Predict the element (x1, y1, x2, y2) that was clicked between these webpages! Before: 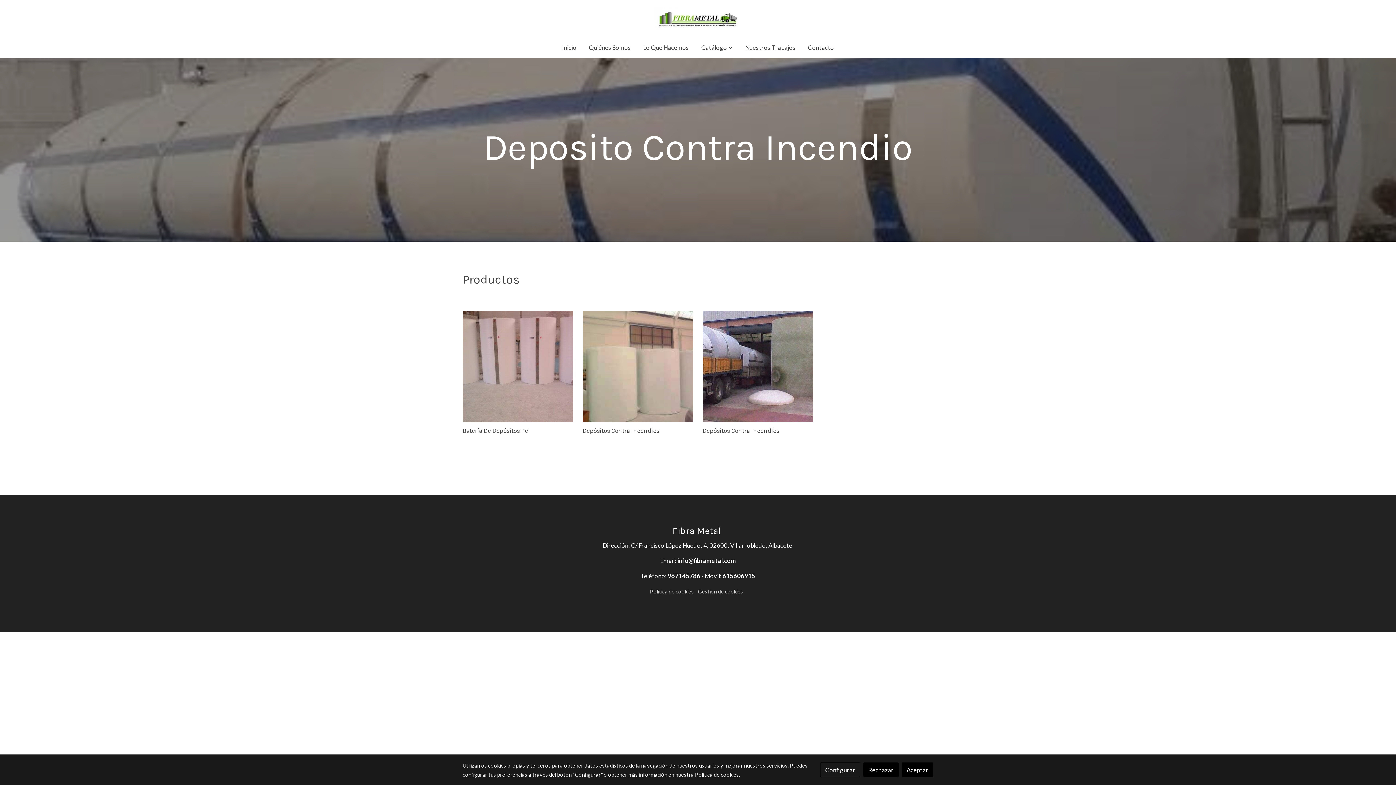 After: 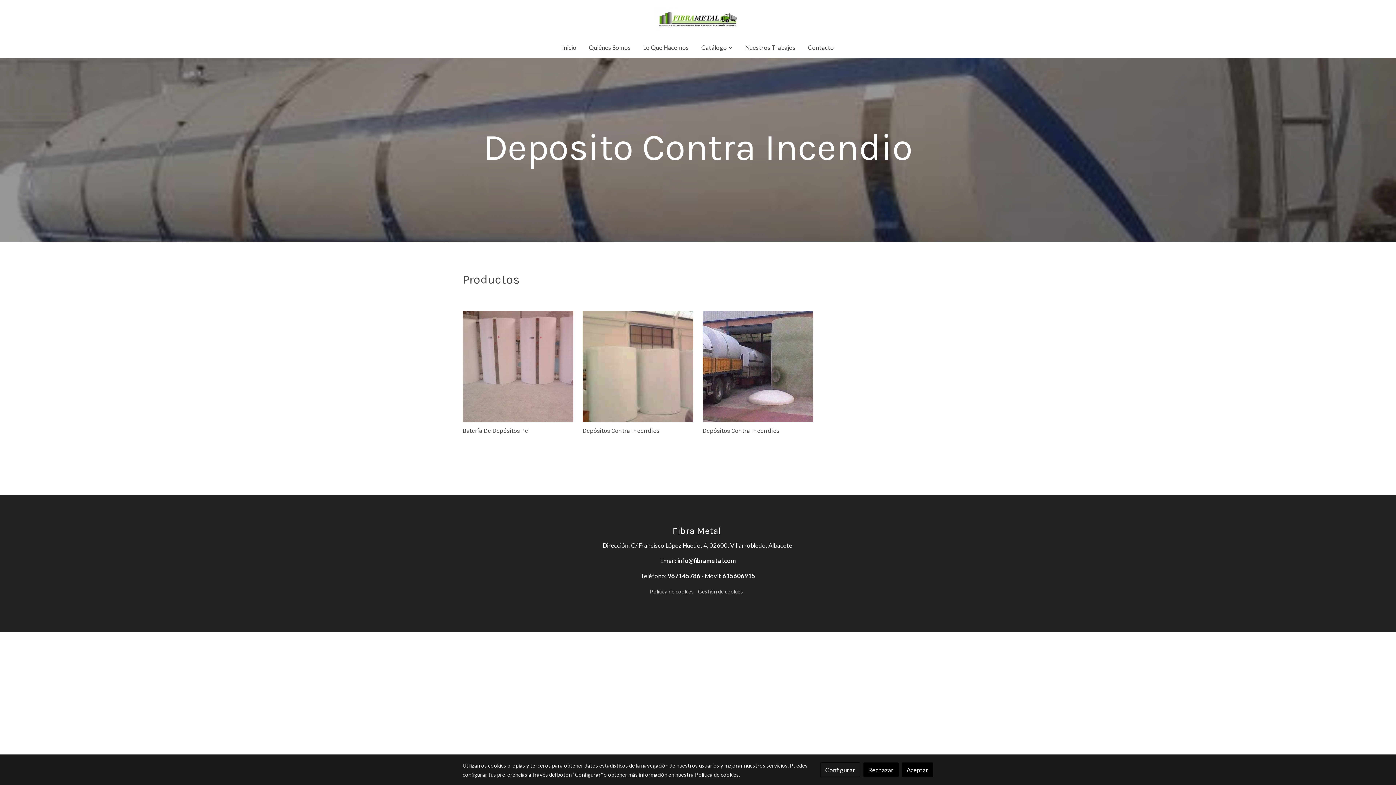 Action: label: Política de cookies bbox: (650, 588, 694, 594)